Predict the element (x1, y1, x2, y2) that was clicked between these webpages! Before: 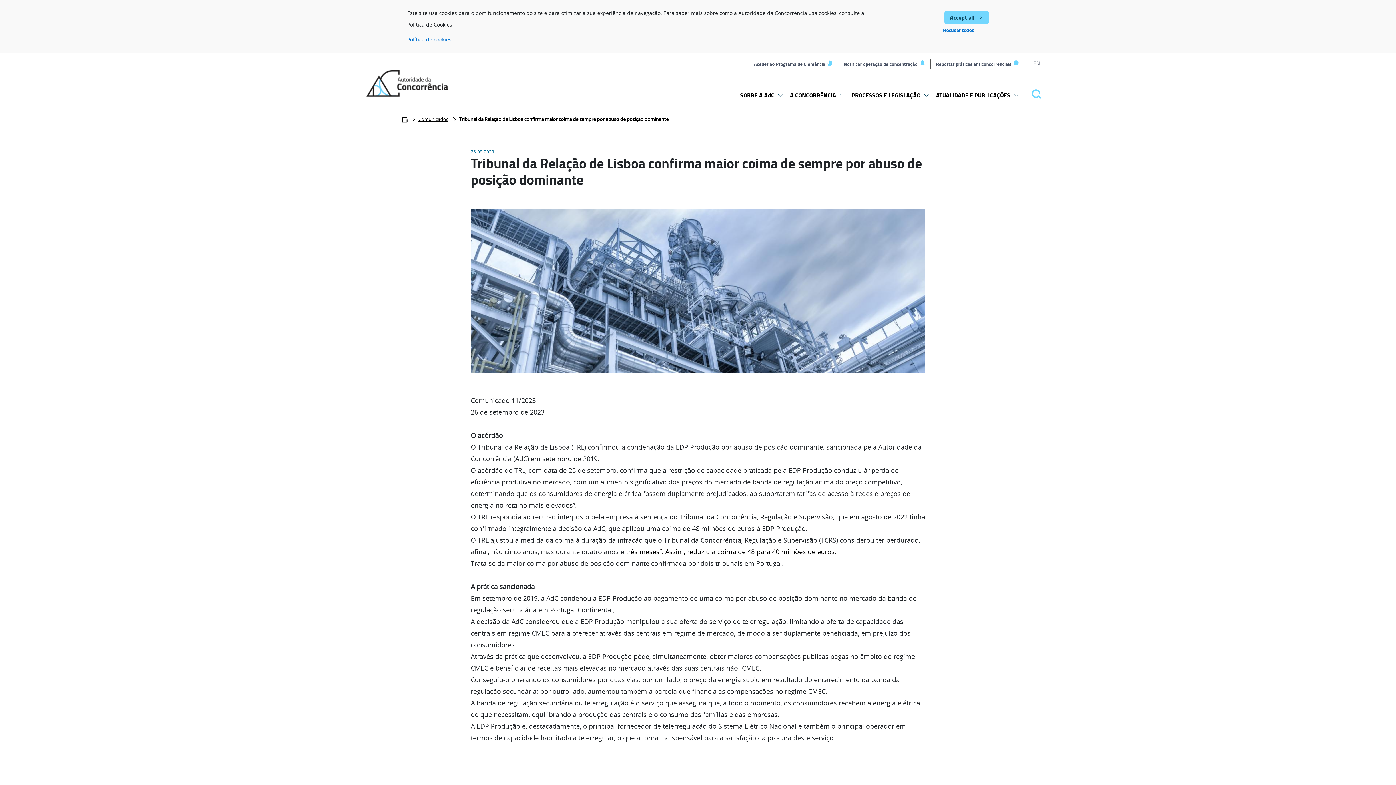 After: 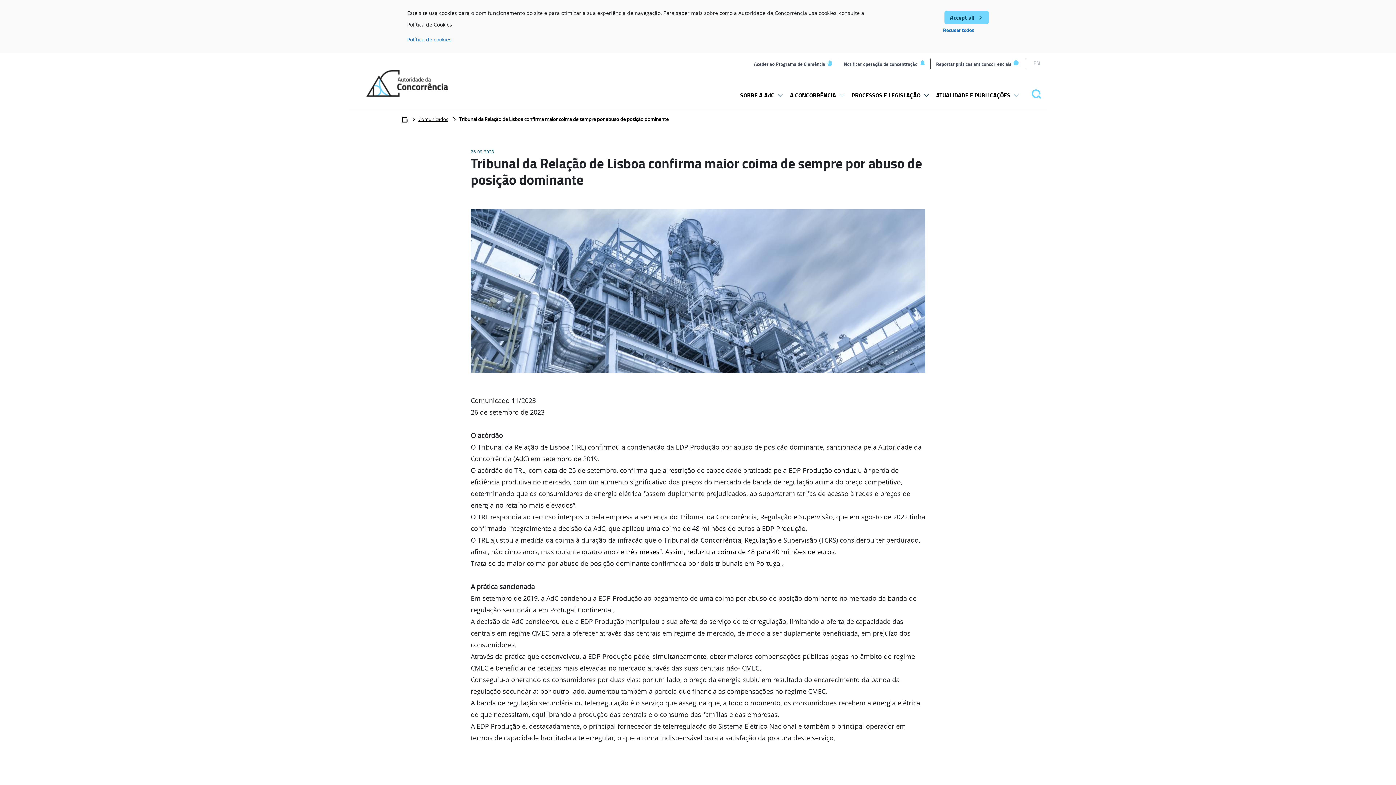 Action: label: Política de cookies bbox: (407, 34, 451, 44)